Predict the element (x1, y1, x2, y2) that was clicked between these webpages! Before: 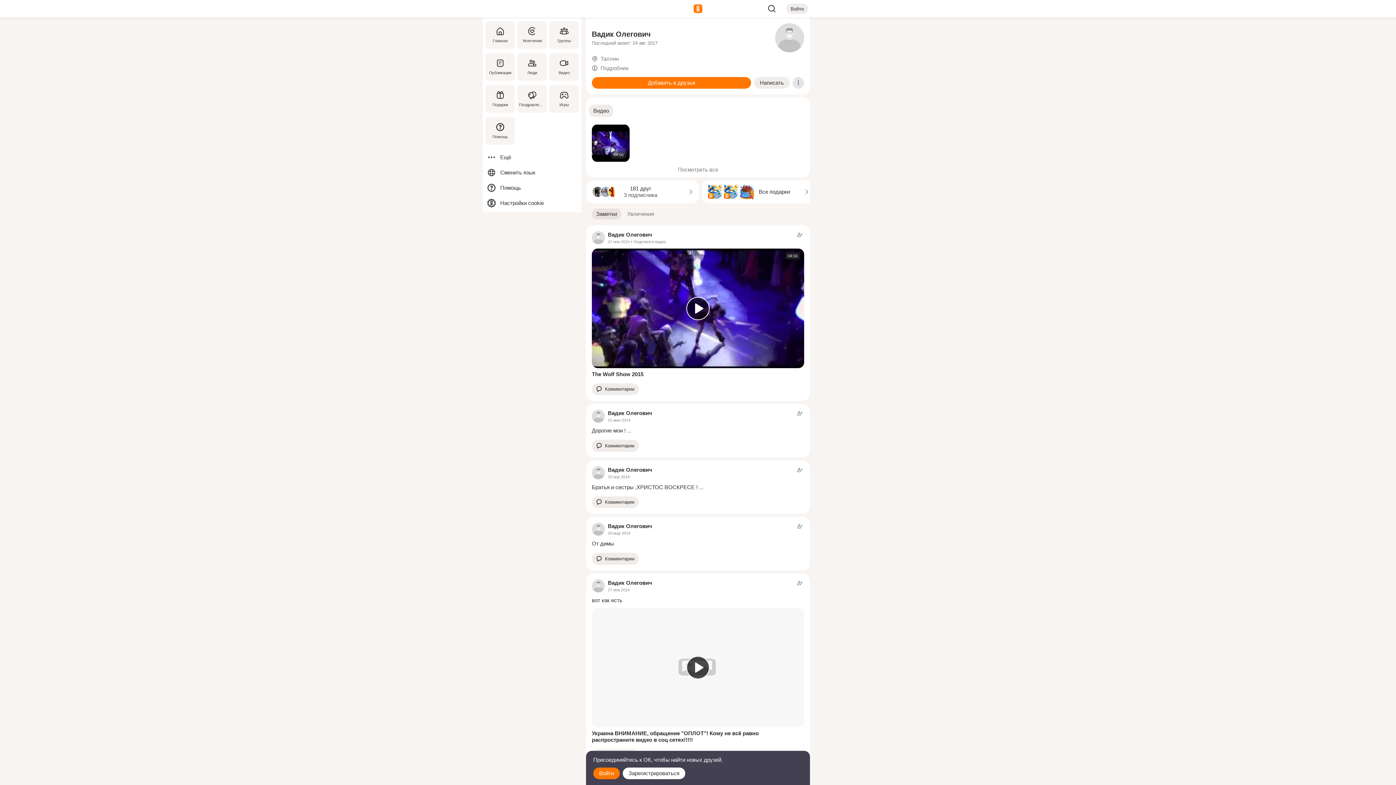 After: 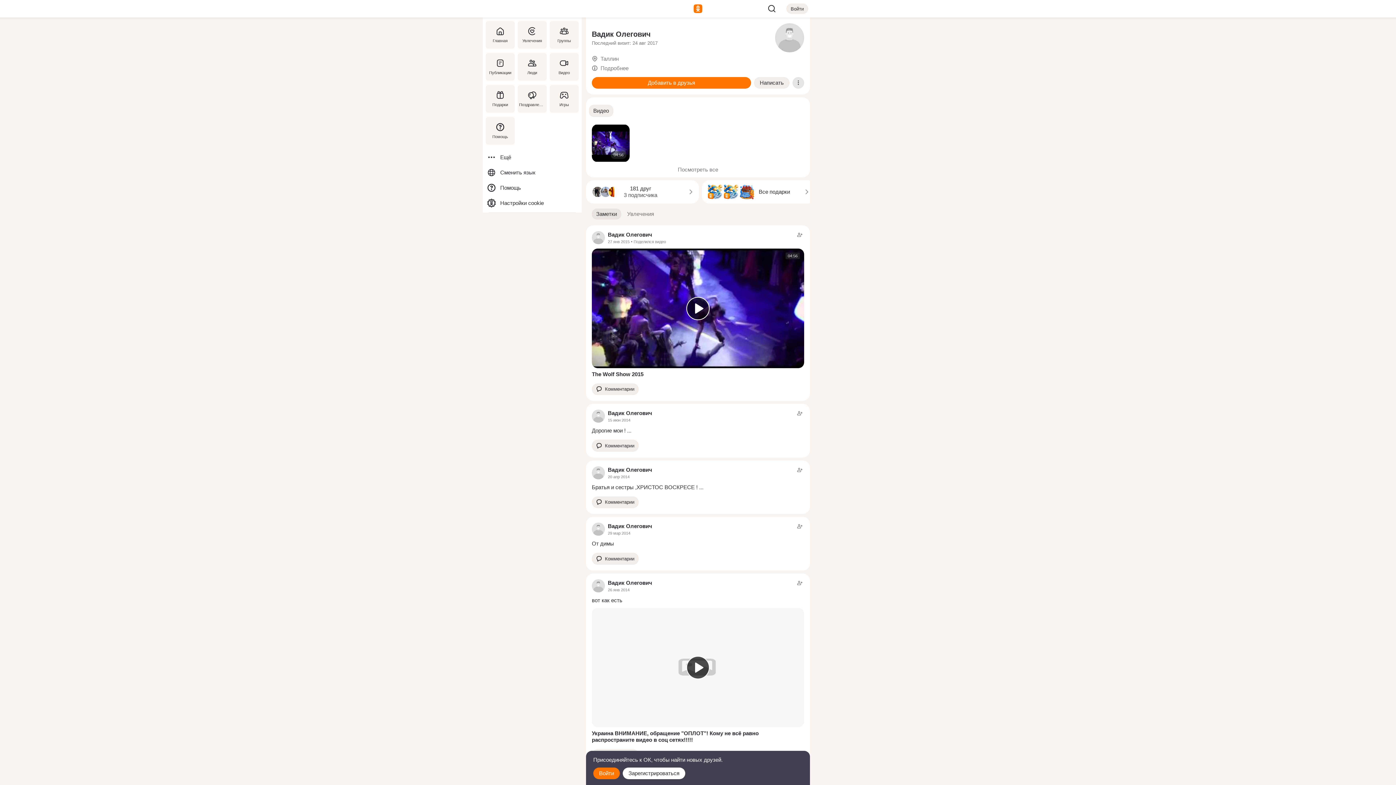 Action: bbox: (592, 409, 605, 422)